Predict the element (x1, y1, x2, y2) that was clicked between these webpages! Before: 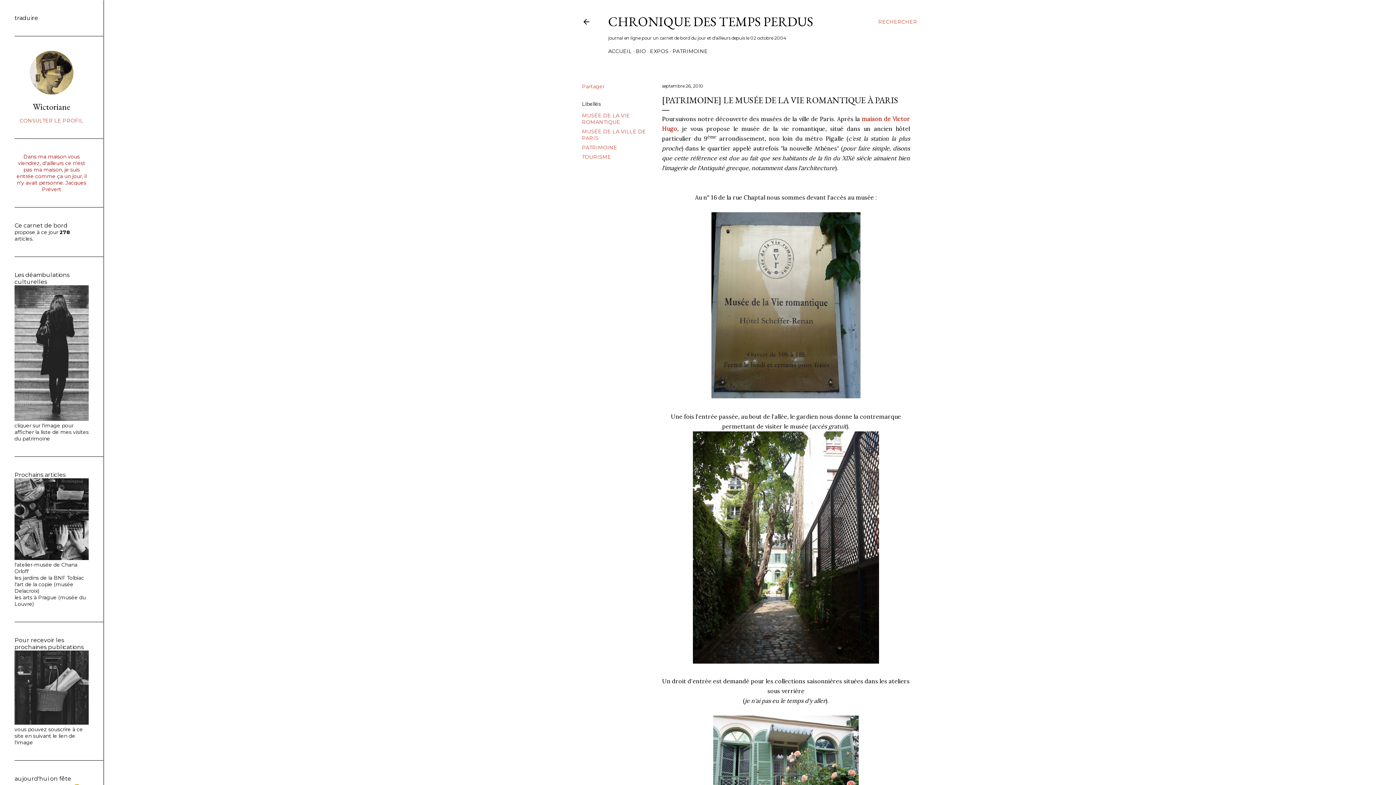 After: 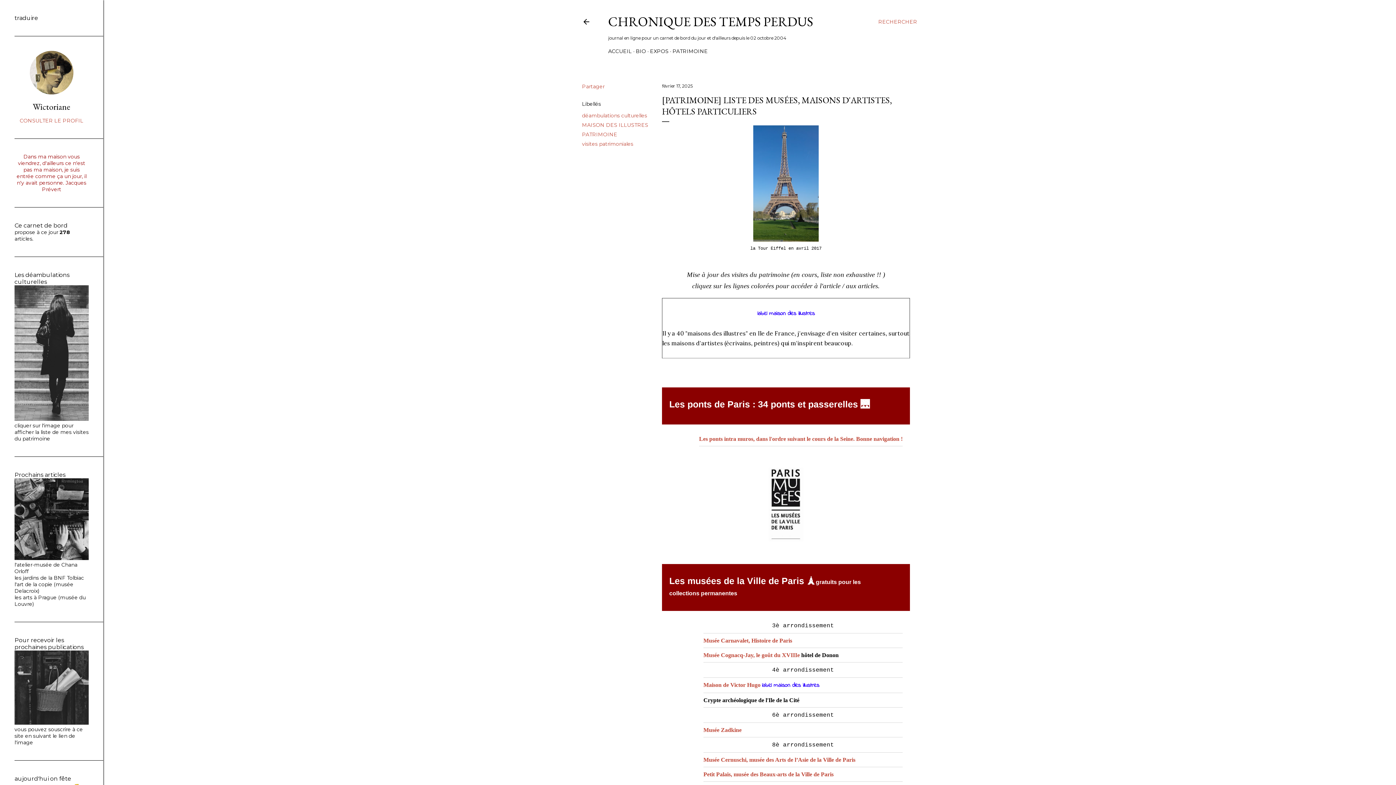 Action: bbox: (14, 416, 88, 422)